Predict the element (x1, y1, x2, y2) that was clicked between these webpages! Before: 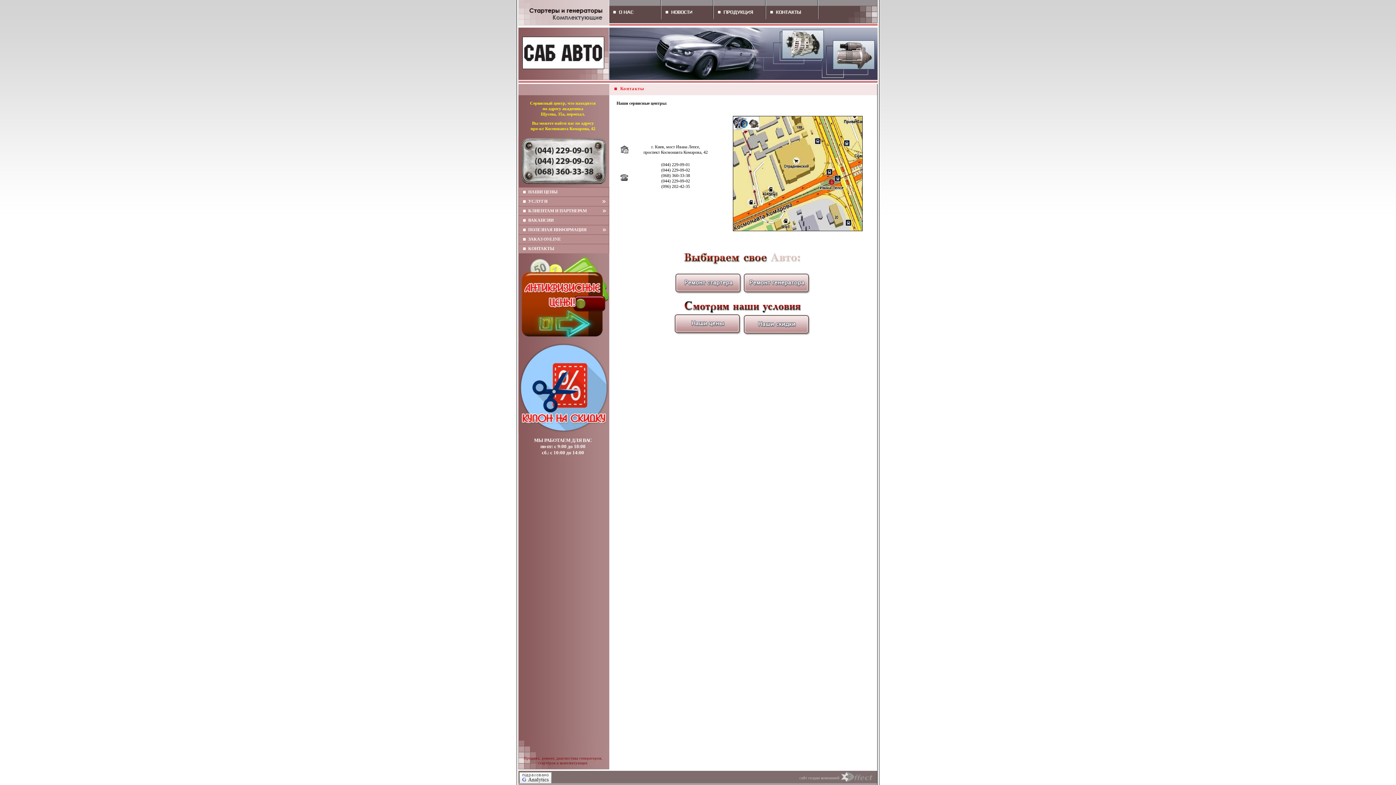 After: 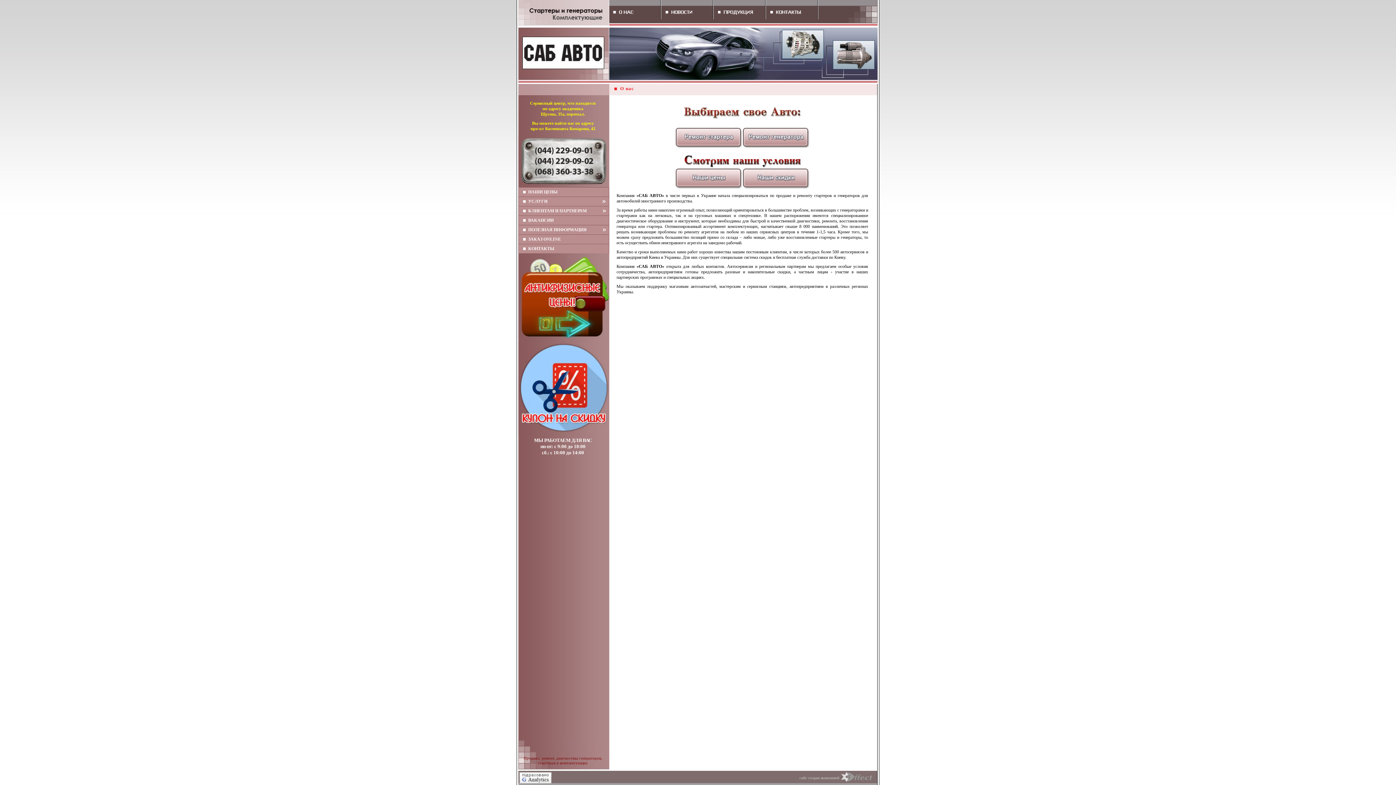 Action: bbox: (609, 18, 661, 24)